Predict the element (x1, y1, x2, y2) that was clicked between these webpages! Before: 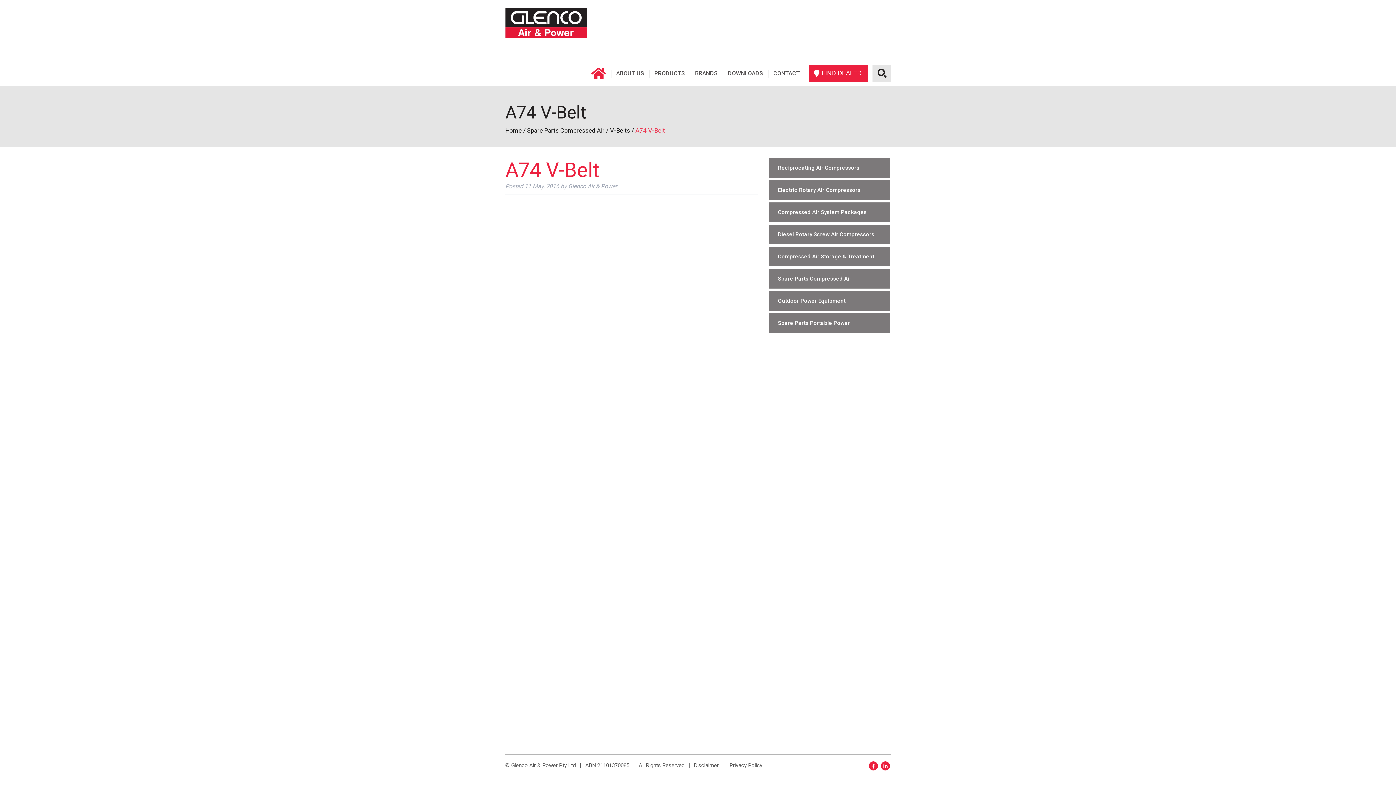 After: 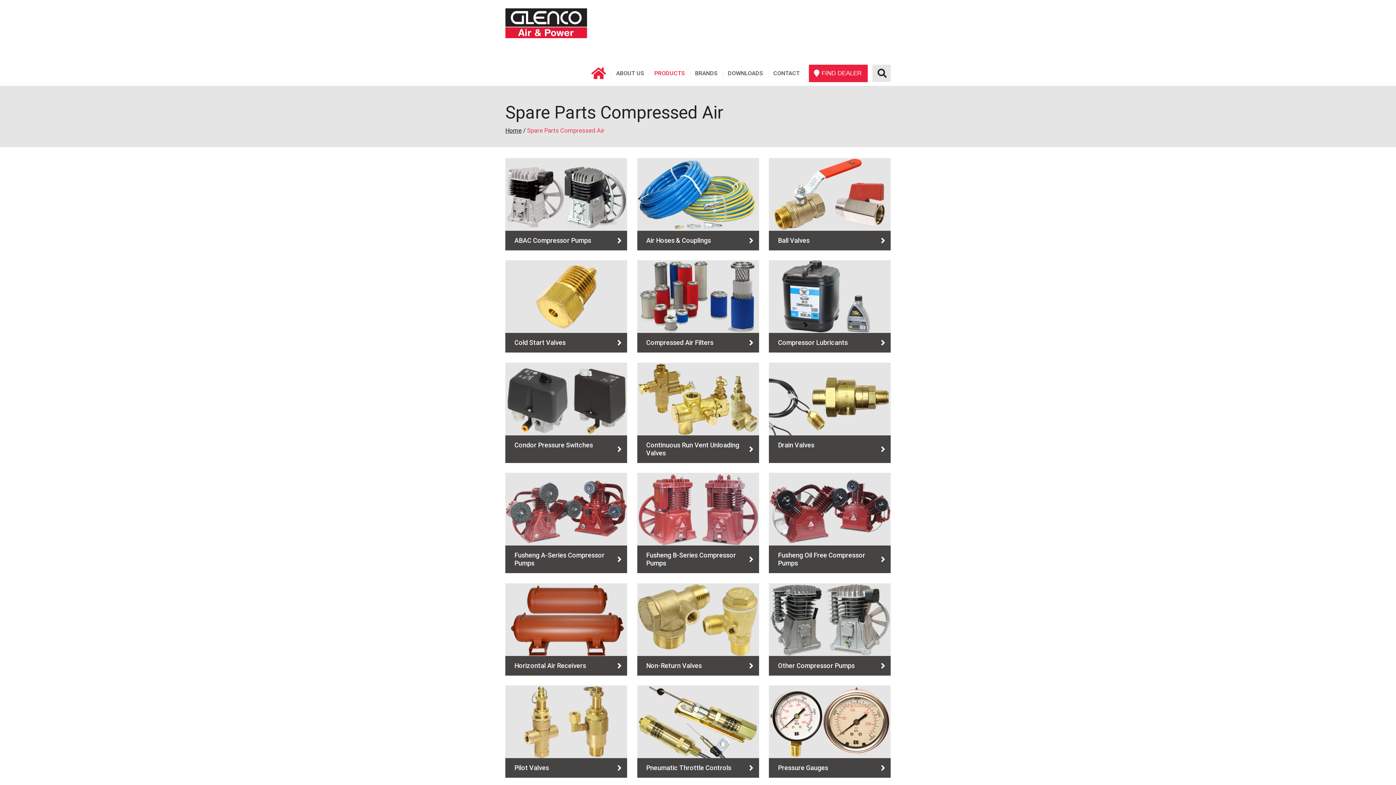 Action: label: Spare Parts Compressed Air bbox: (769, 268, 890, 288)